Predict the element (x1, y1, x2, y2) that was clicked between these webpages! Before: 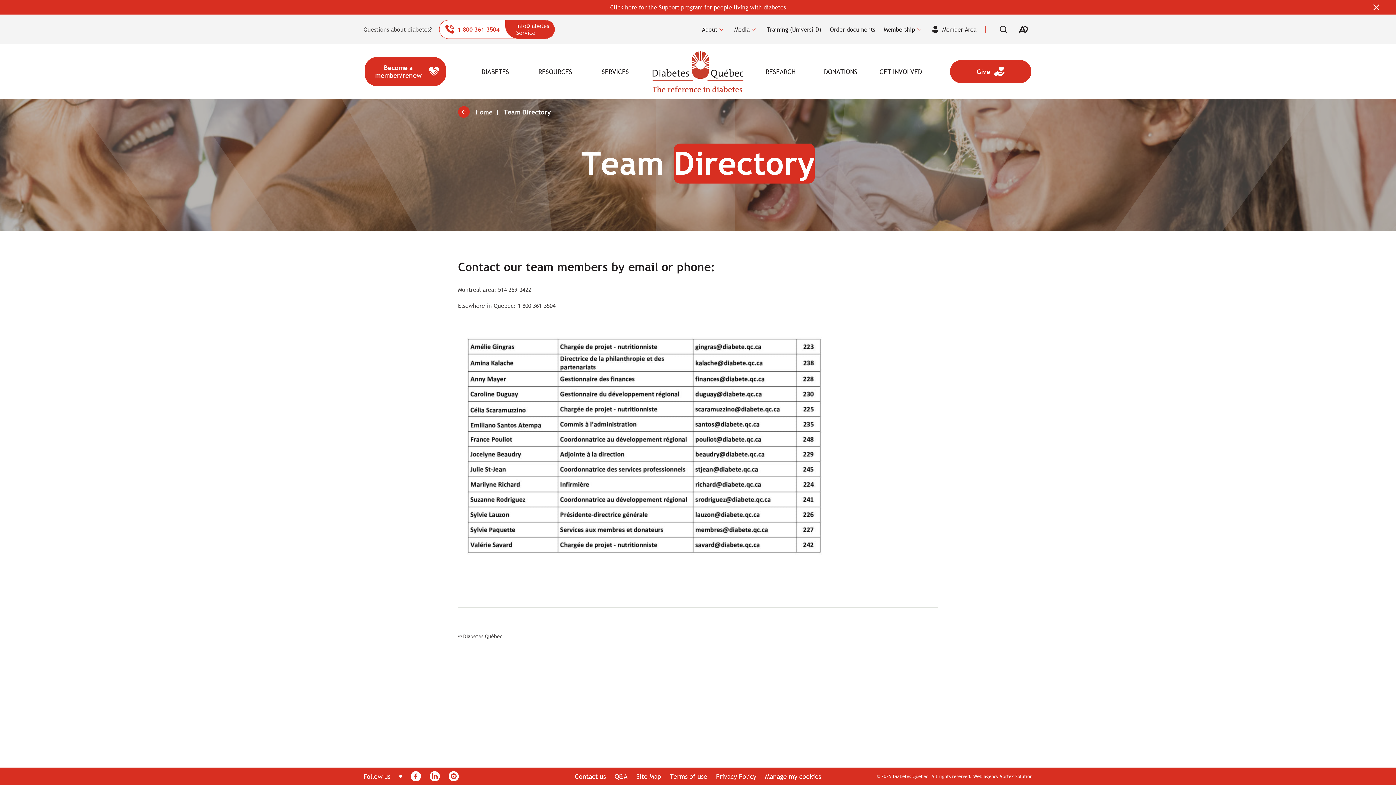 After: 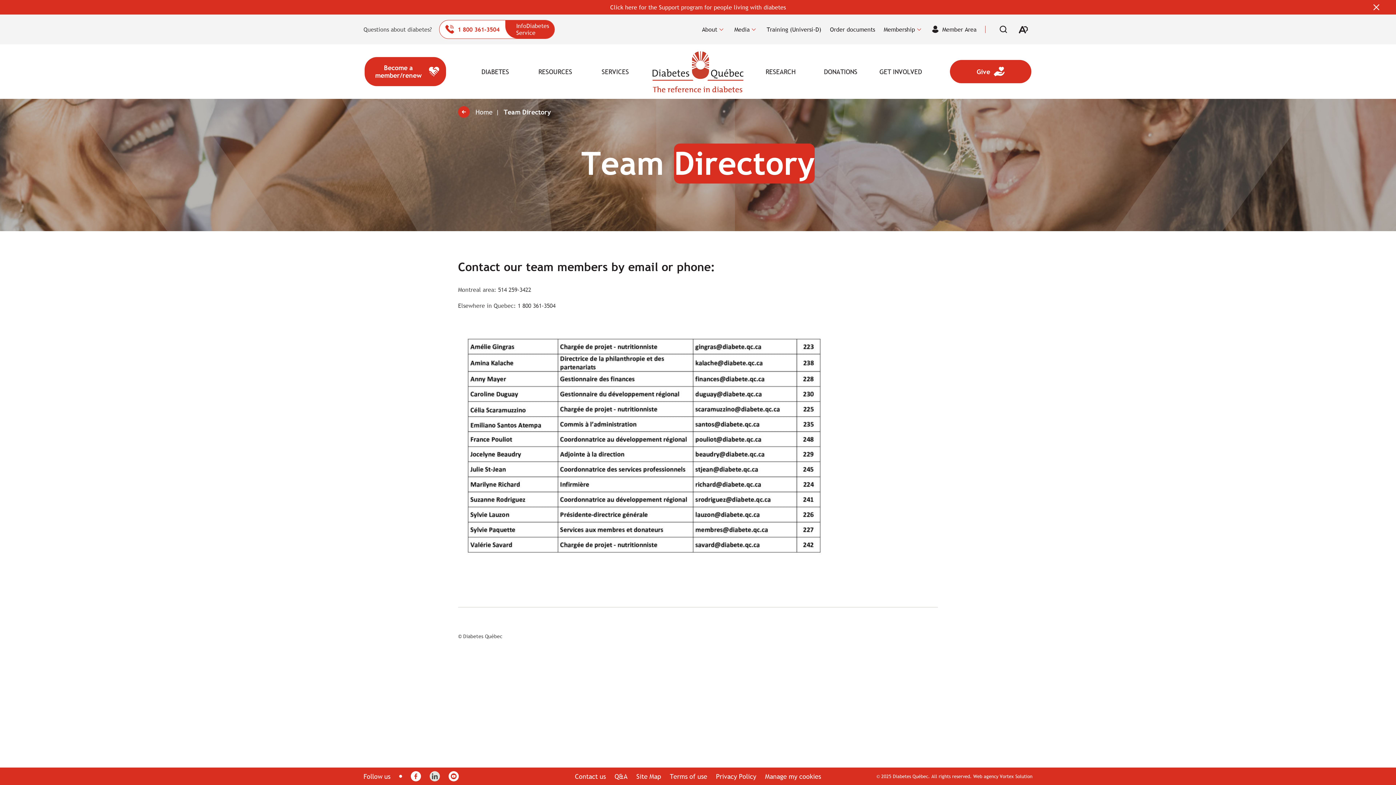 Action: label: LinkedIn bbox: (429, 771, 440, 781)